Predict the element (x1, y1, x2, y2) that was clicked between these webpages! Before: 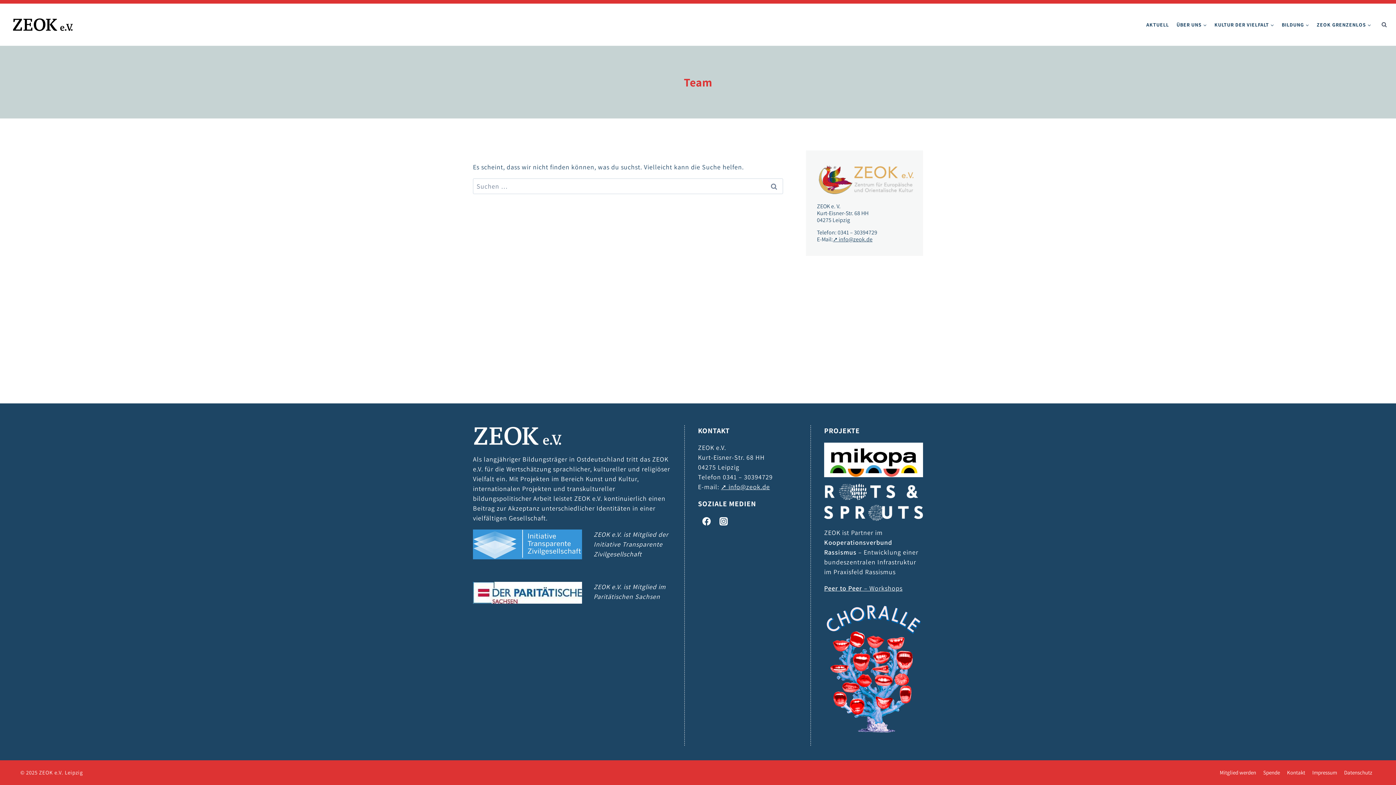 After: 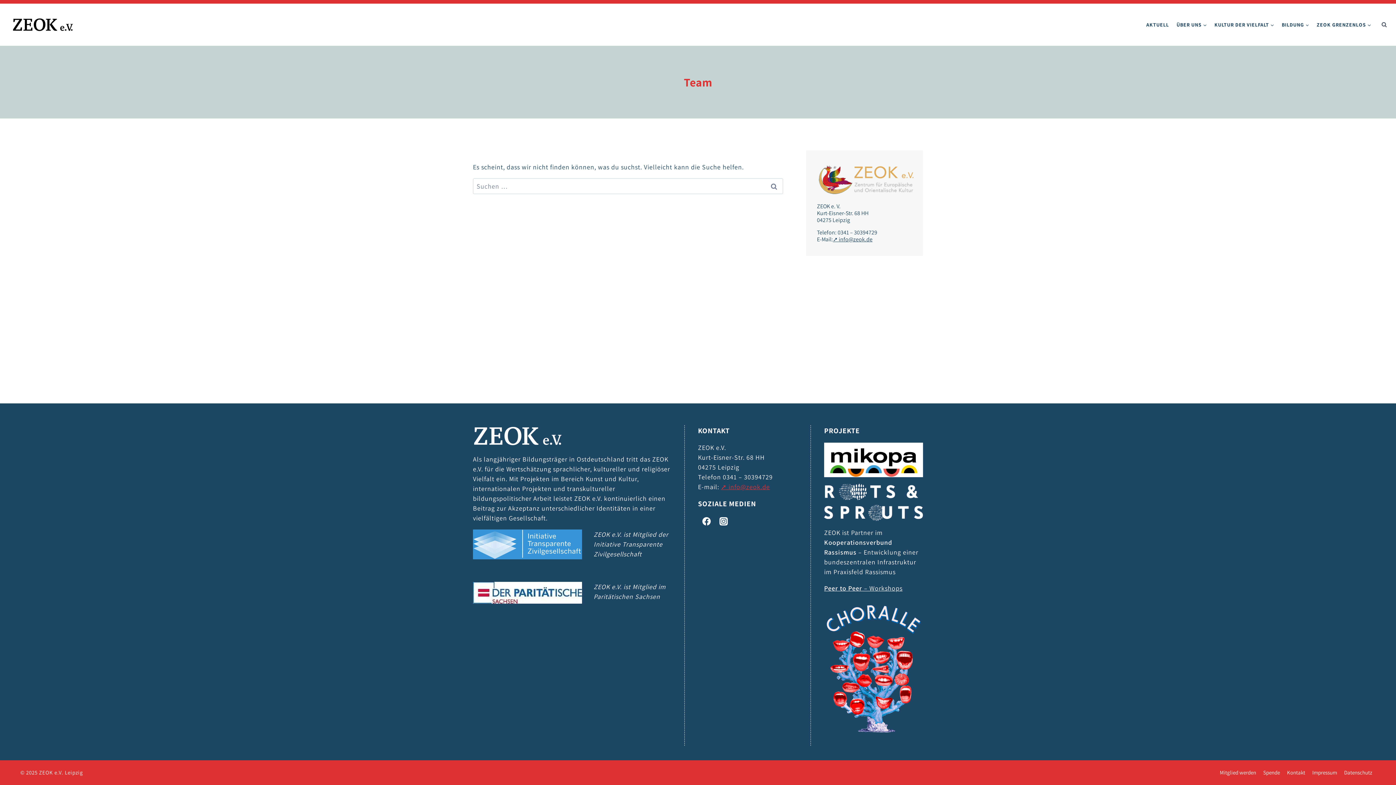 Action: label: info@zeok.de bbox: (721, 483, 770, 491)